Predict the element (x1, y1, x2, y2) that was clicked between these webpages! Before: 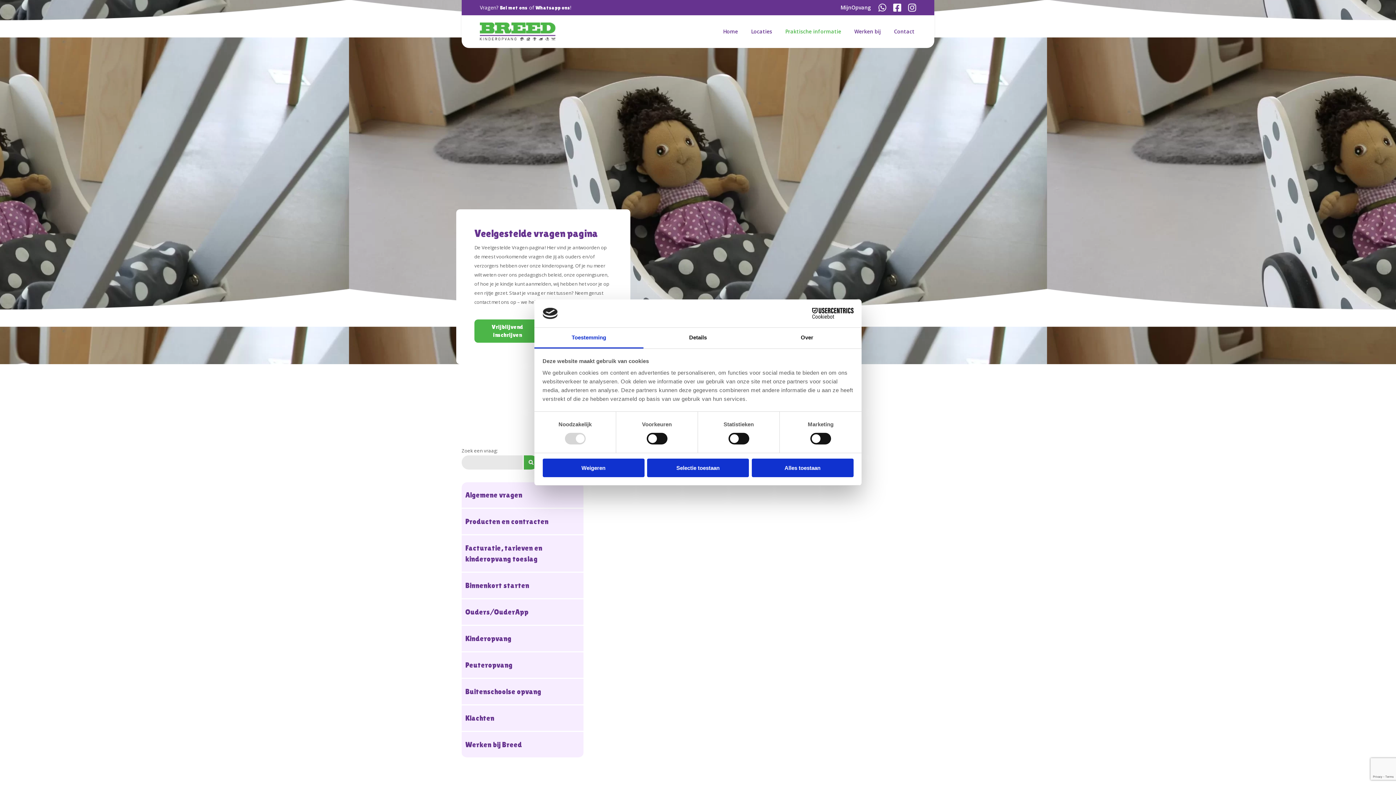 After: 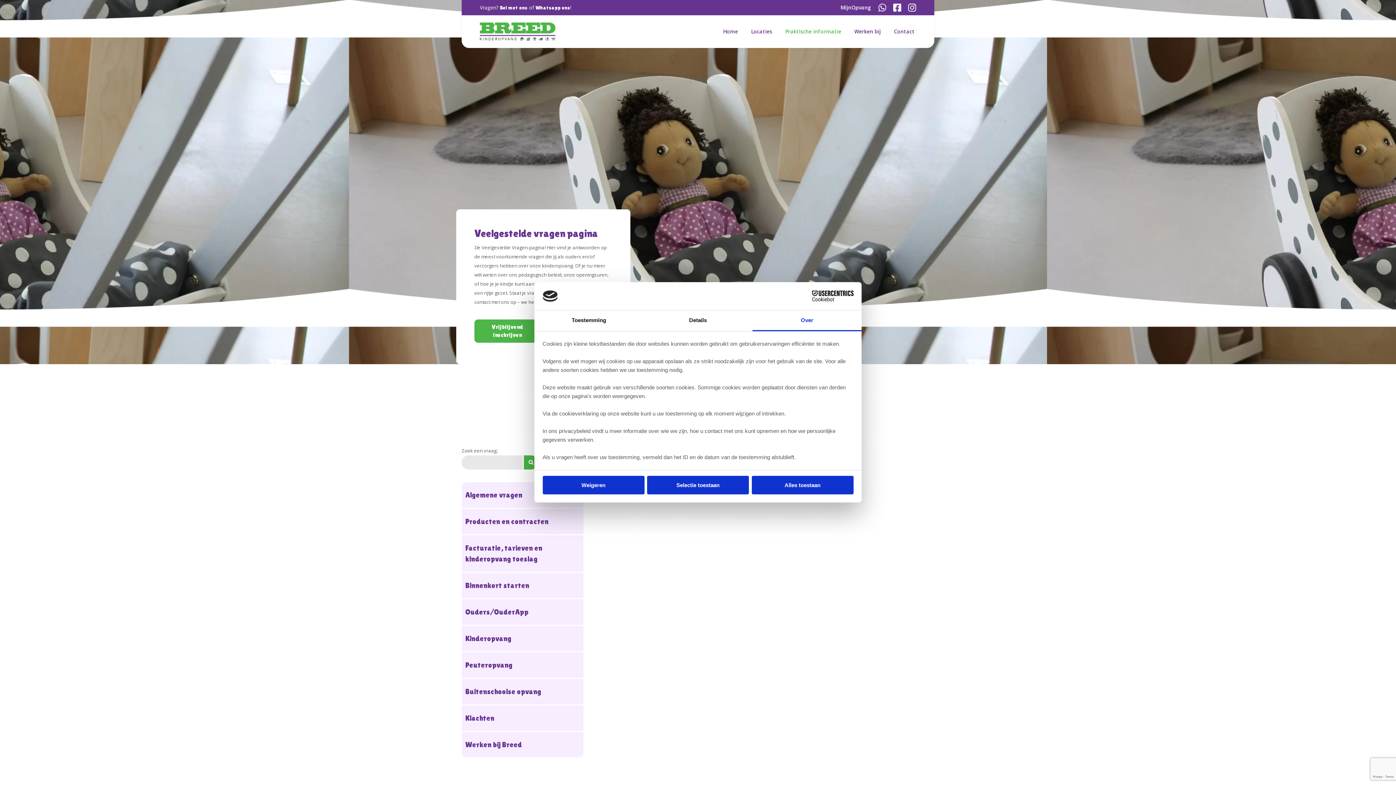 Action: bbox: (752, 327, 861, 348) label: Over